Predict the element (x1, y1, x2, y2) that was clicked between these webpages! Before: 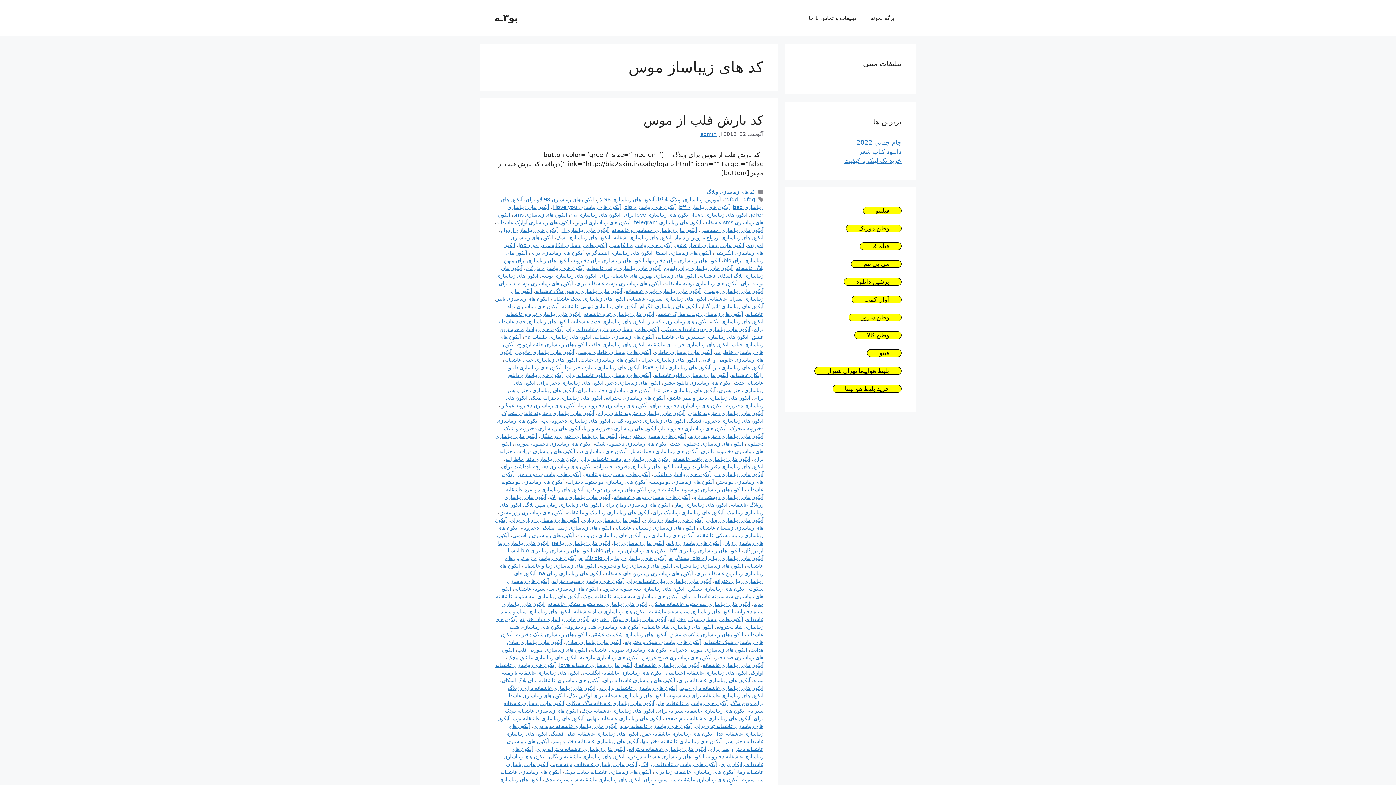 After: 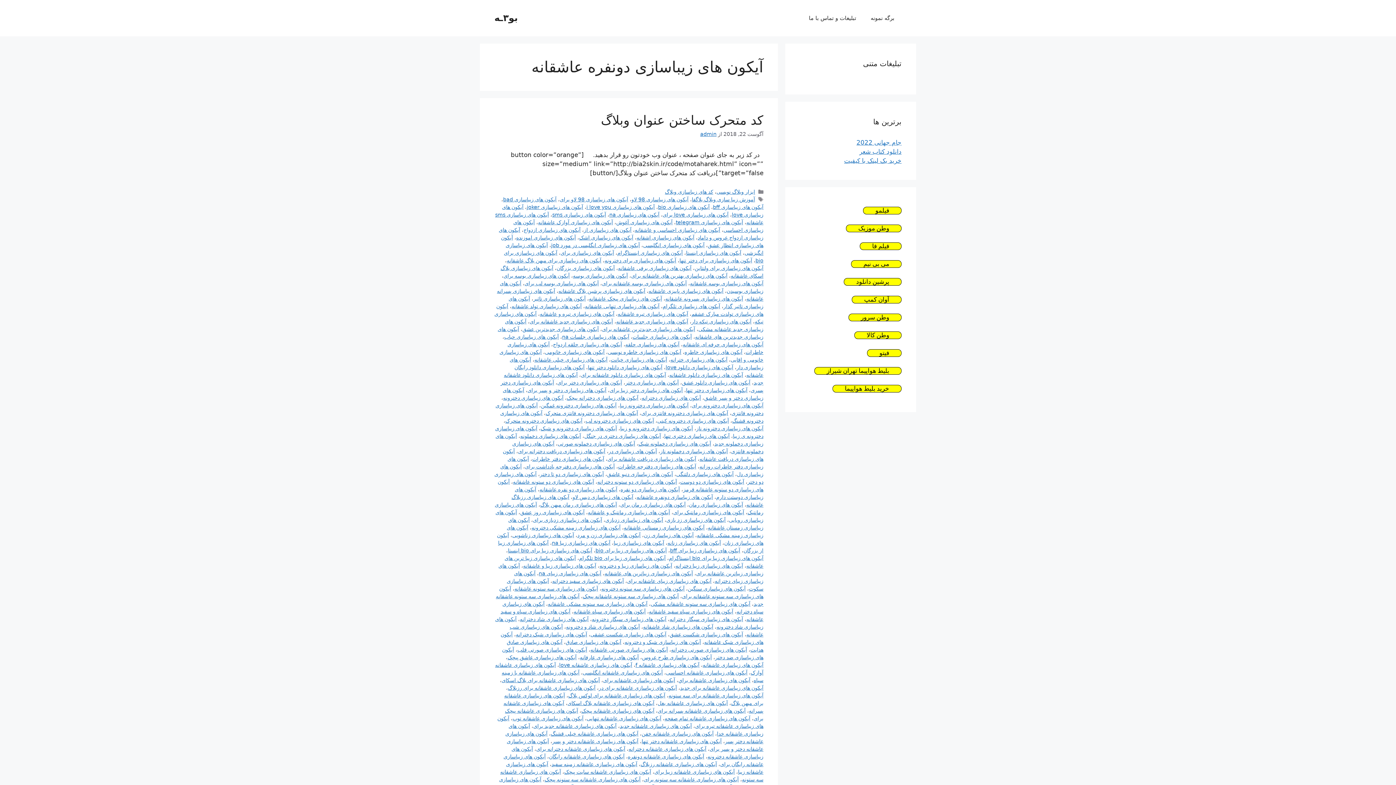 Action: label: آیکون های زیباسازی دونفره عاشقانه bbox: (613, 494, 690, 500)